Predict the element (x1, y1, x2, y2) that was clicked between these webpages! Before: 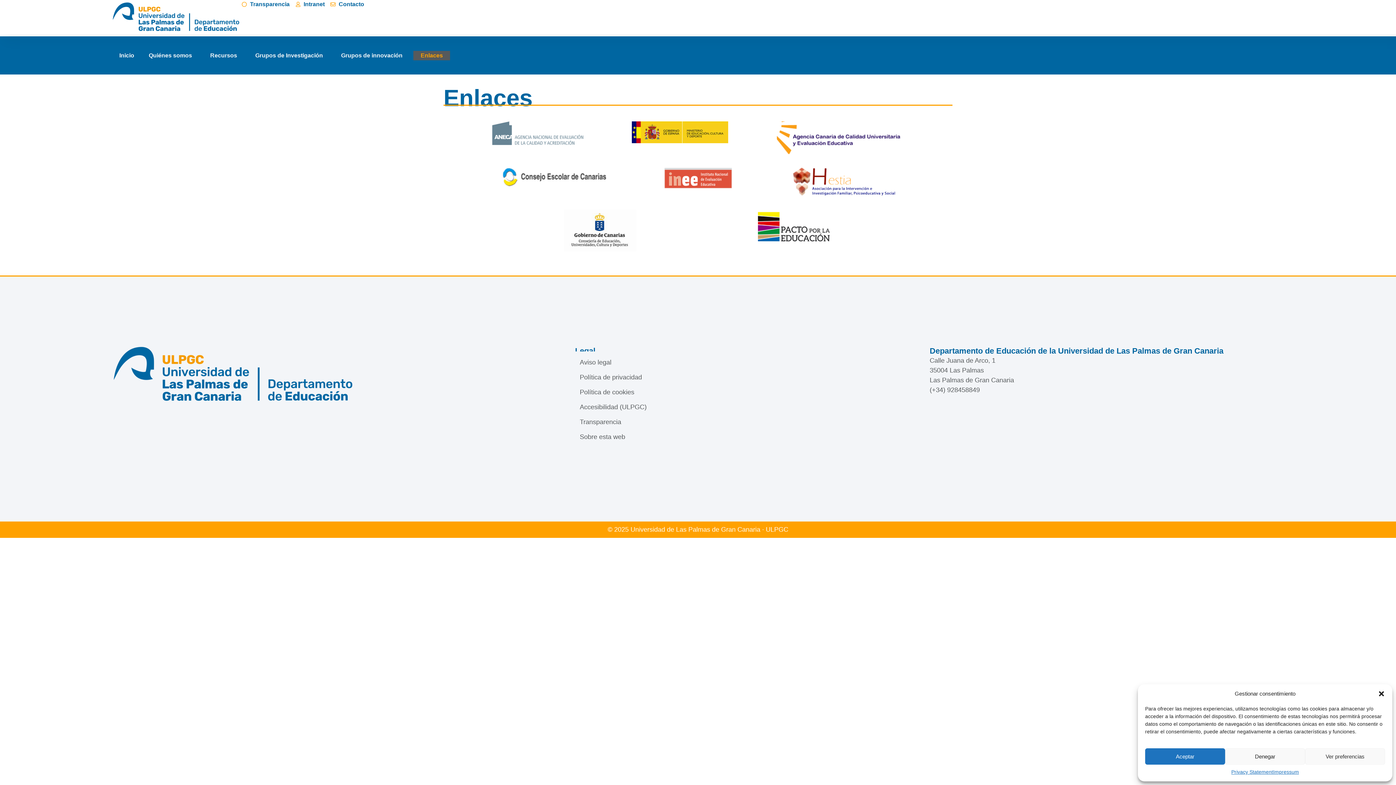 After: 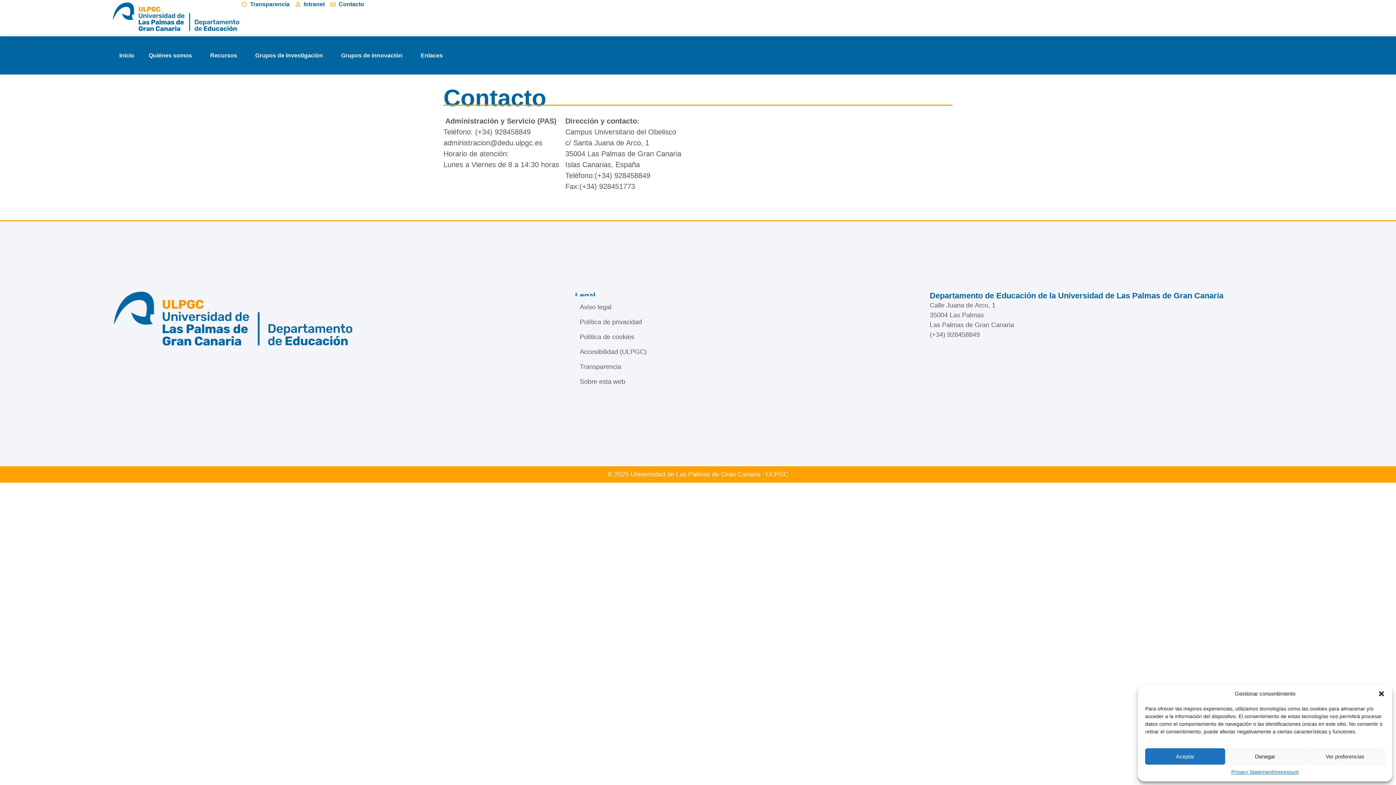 Action: label: Contacto bbox: (330, 0, 364, 8)